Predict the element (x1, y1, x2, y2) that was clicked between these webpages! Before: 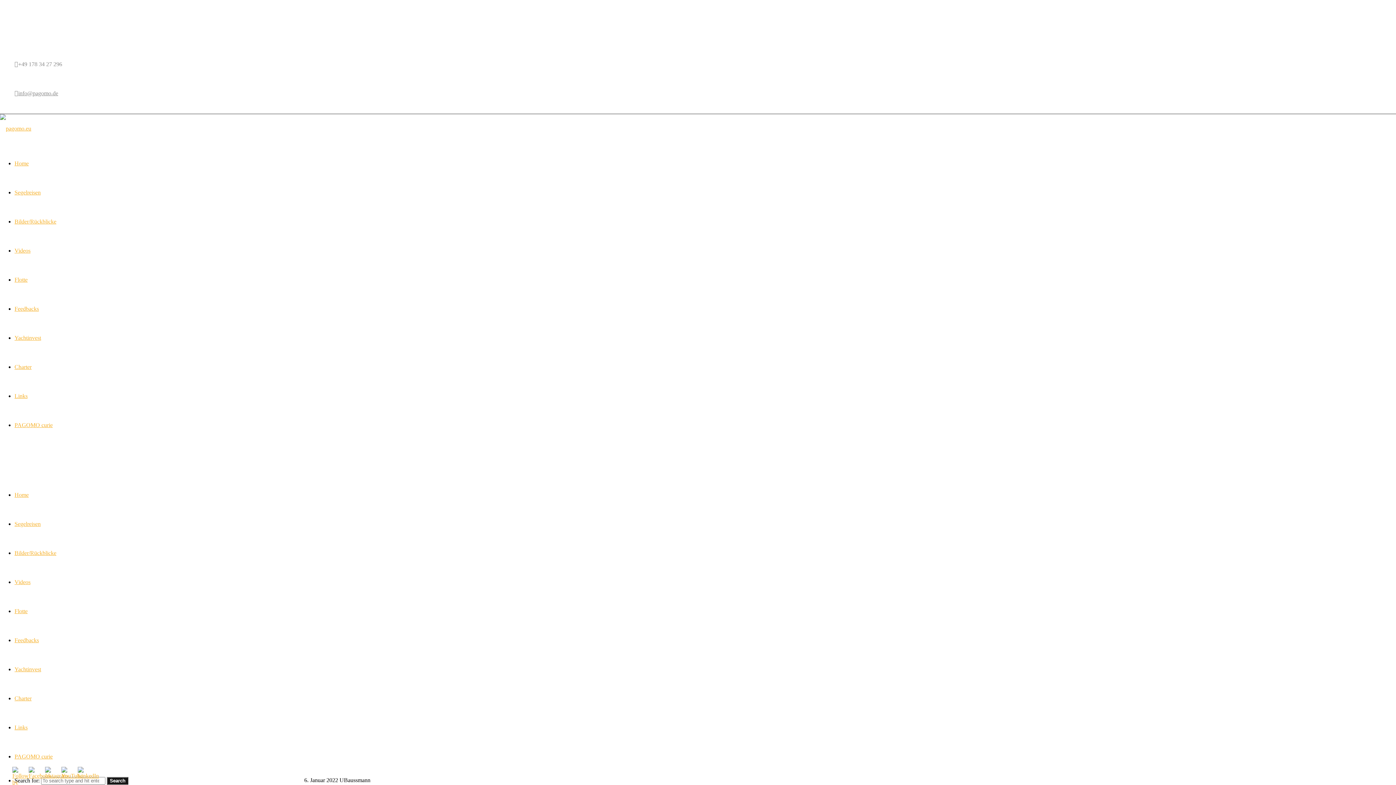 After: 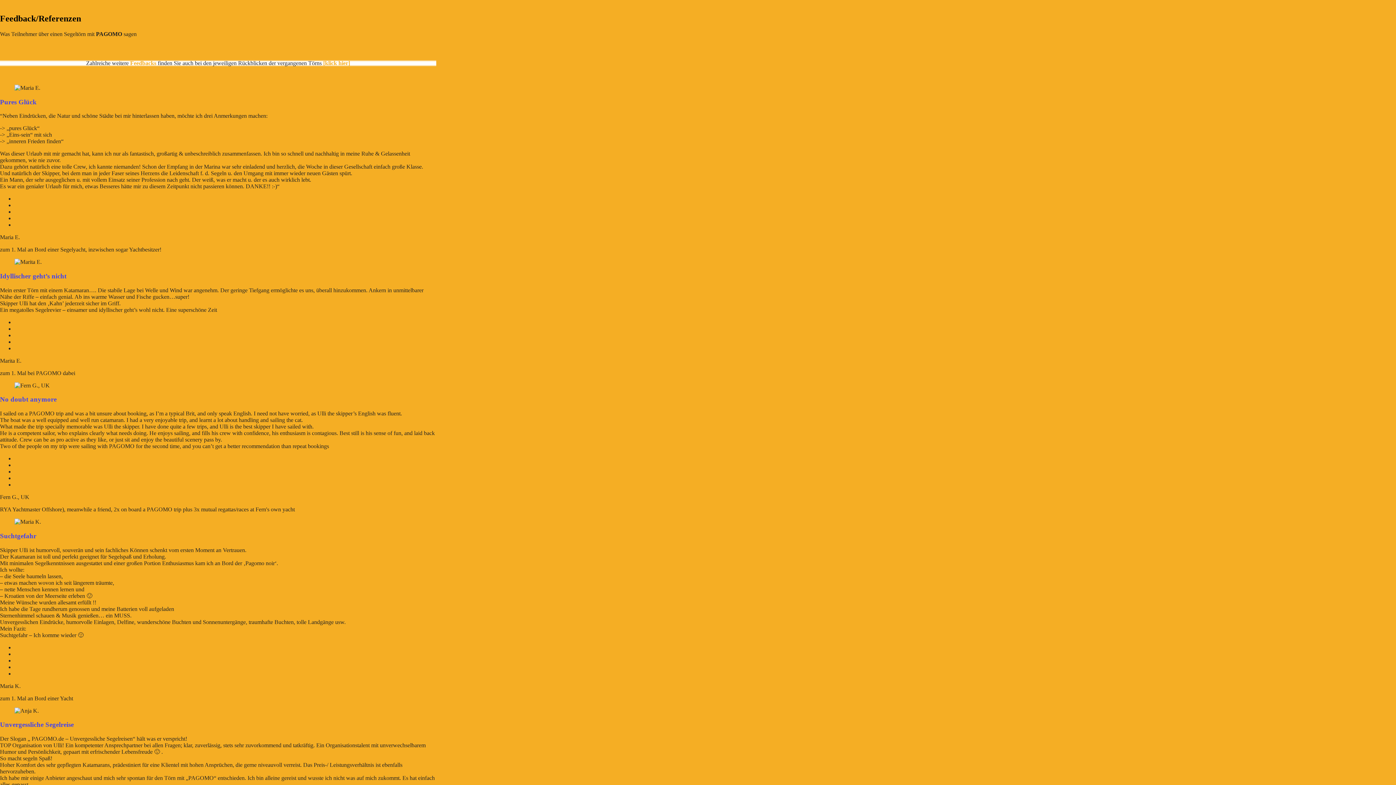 Action: bbox: (14, 305, 38, 312) label: Feedbacks